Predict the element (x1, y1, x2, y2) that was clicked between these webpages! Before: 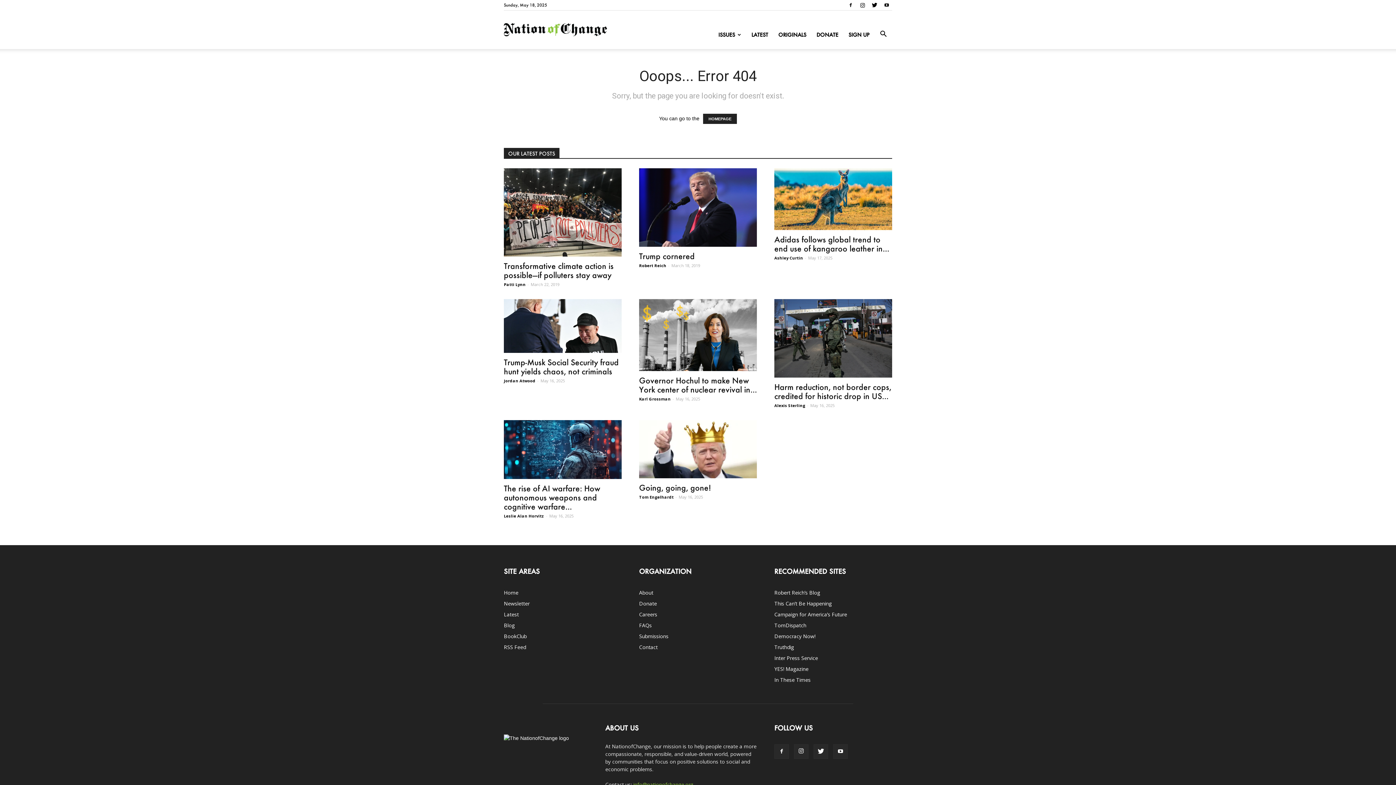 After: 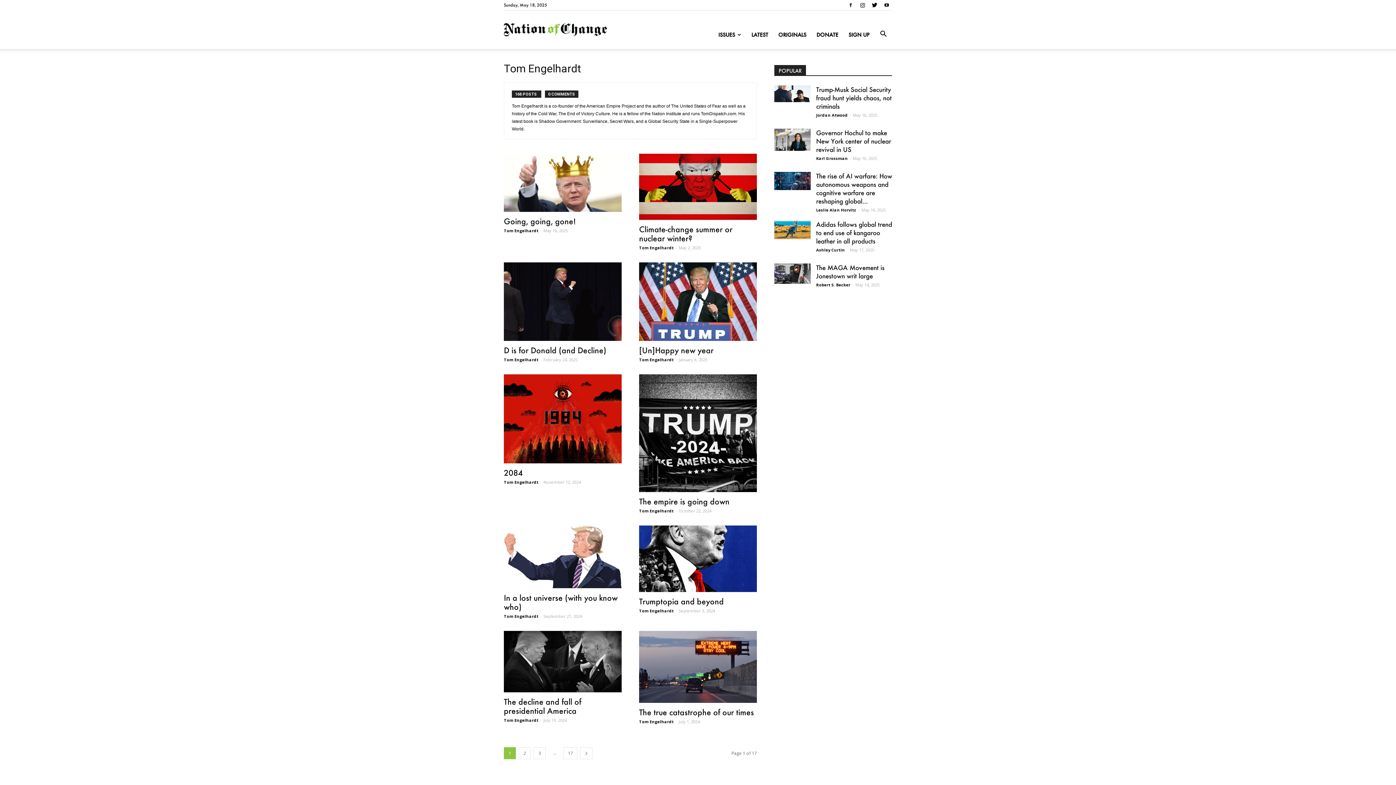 Action: label: Tom Engelhardt bbox: (639, 494, 673, 500)